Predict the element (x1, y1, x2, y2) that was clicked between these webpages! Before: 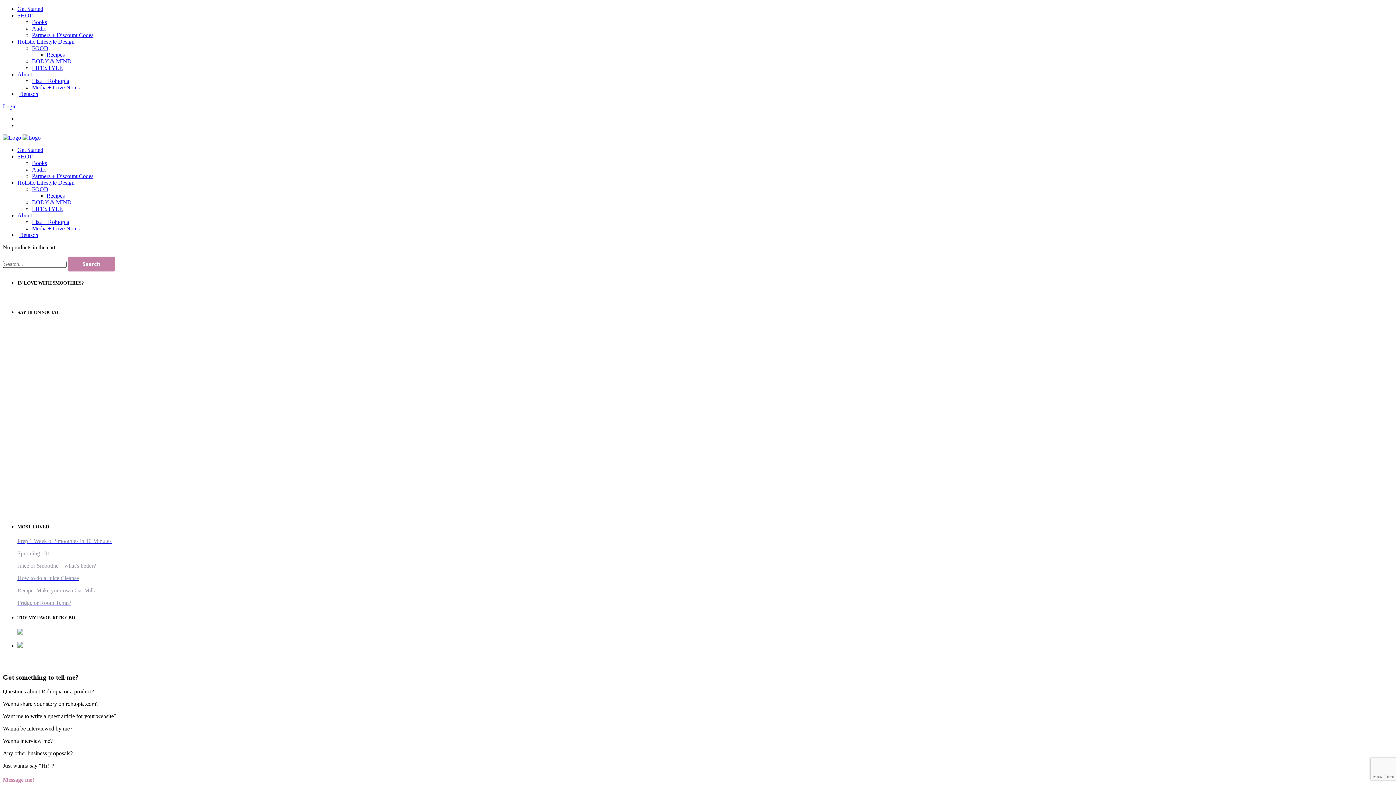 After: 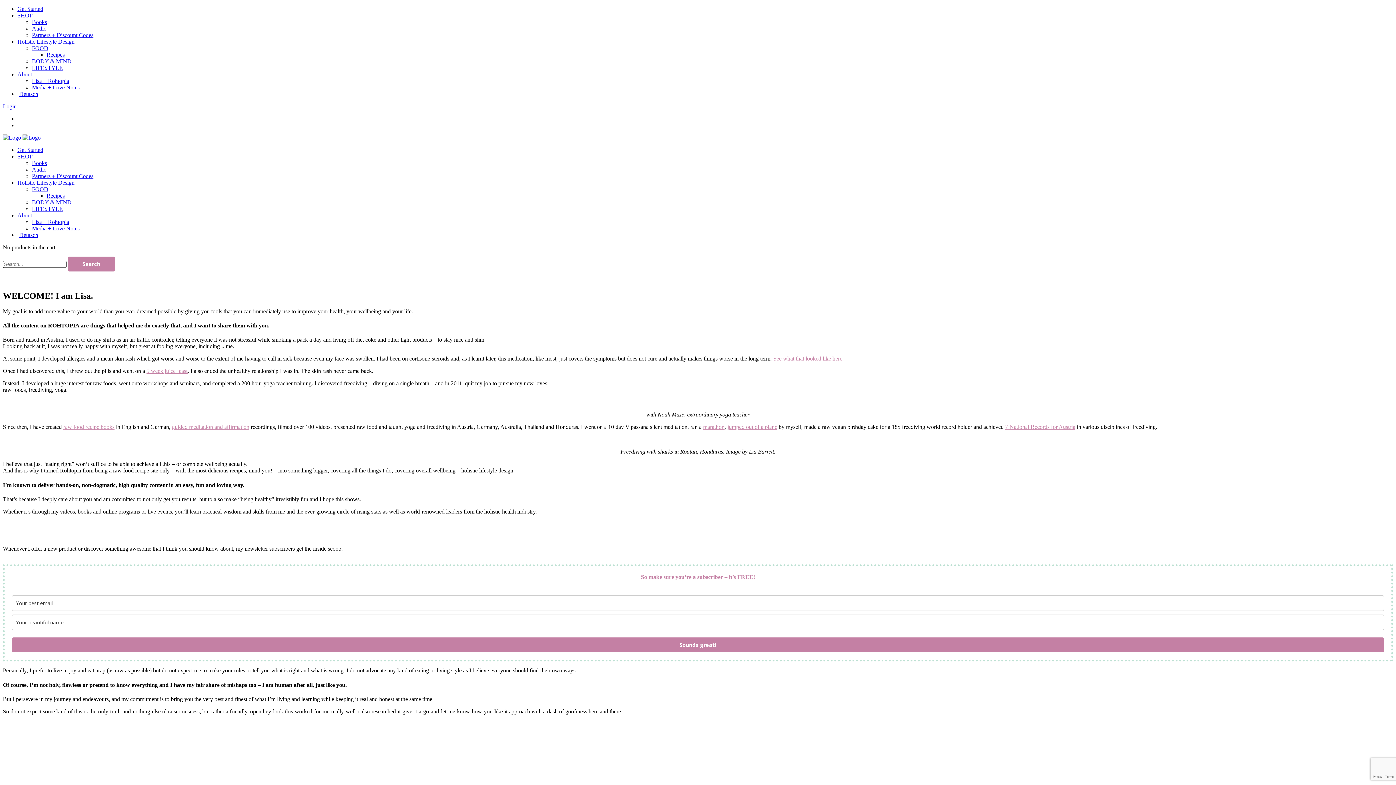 Action: bbox: (32, 77, 69, 84) label: Lisa + Rohtopia